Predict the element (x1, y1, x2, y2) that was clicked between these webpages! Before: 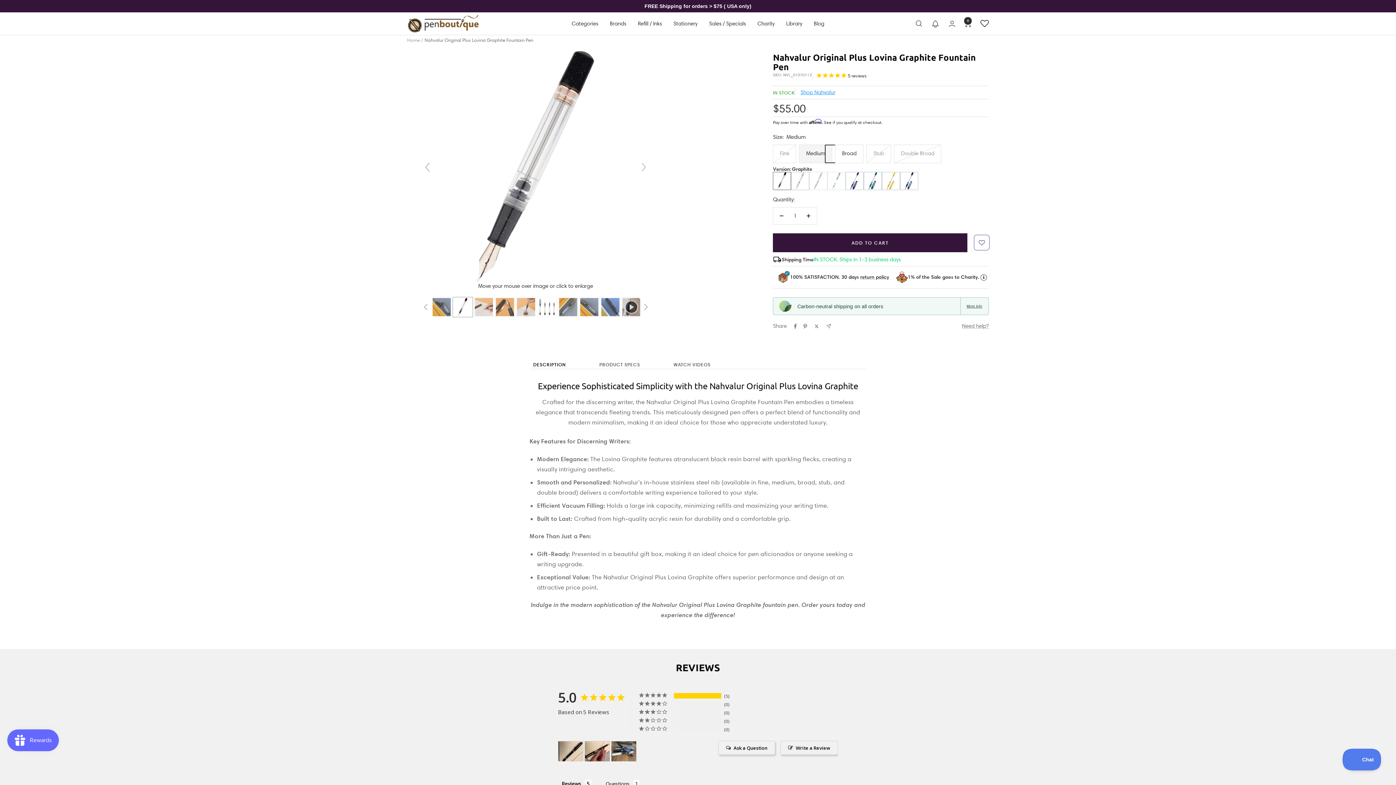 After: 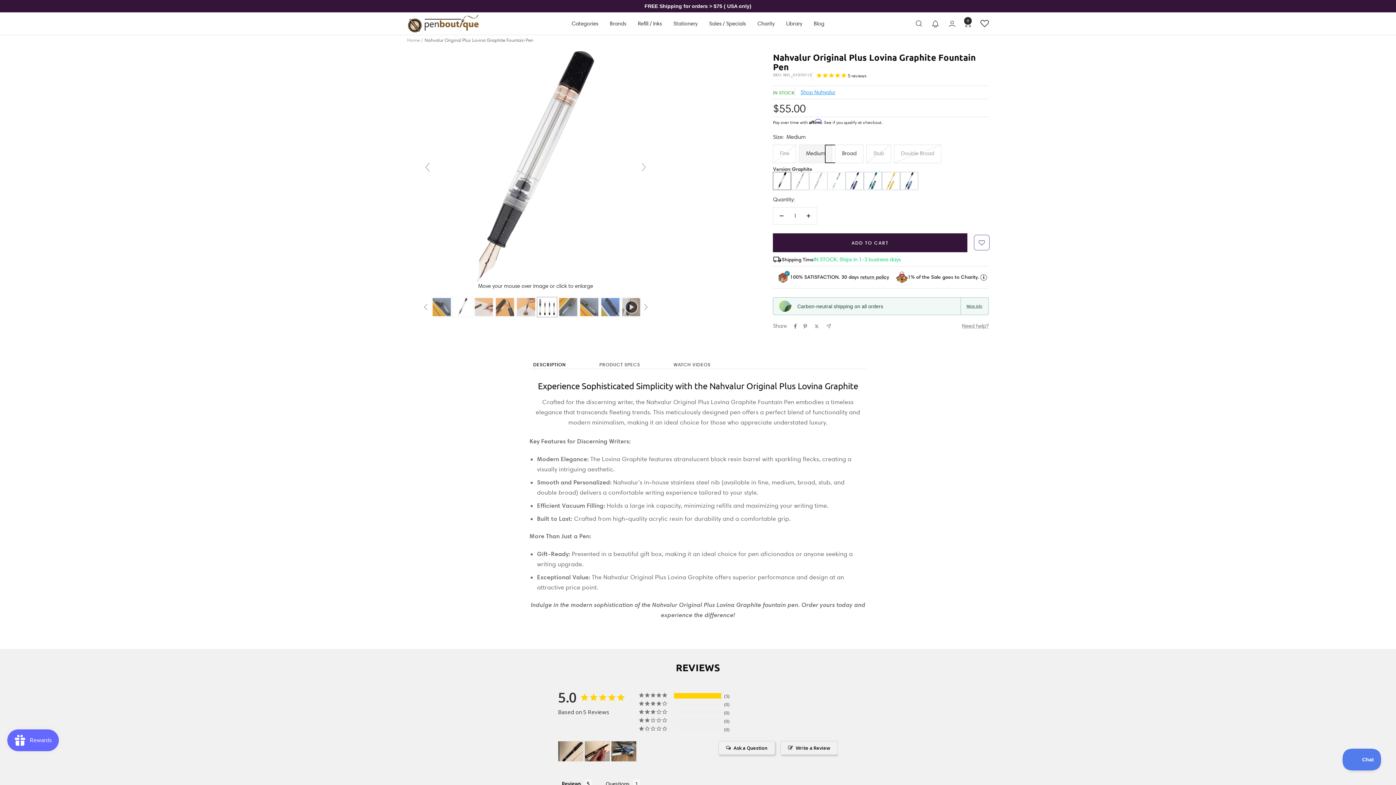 Action: bbox: (537, 294, 557, 319)